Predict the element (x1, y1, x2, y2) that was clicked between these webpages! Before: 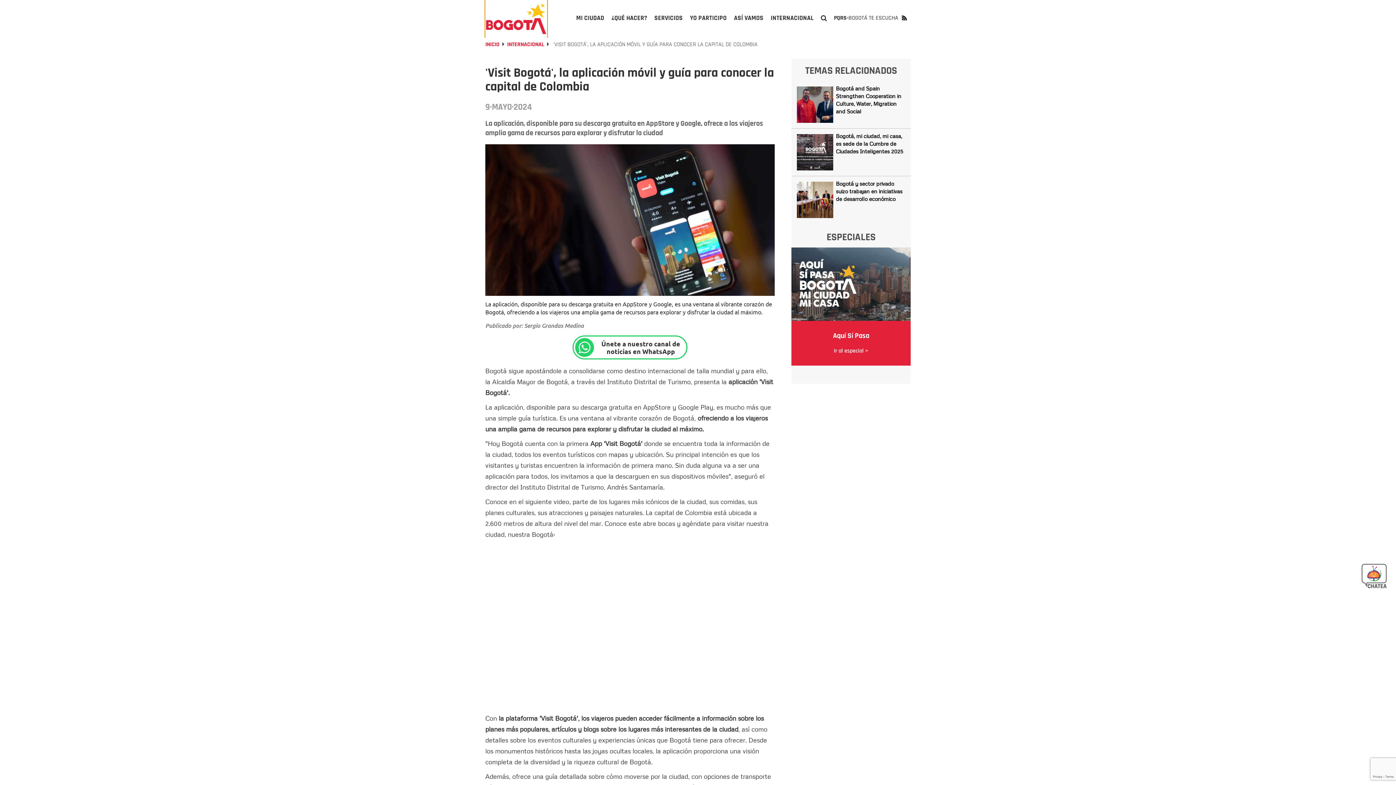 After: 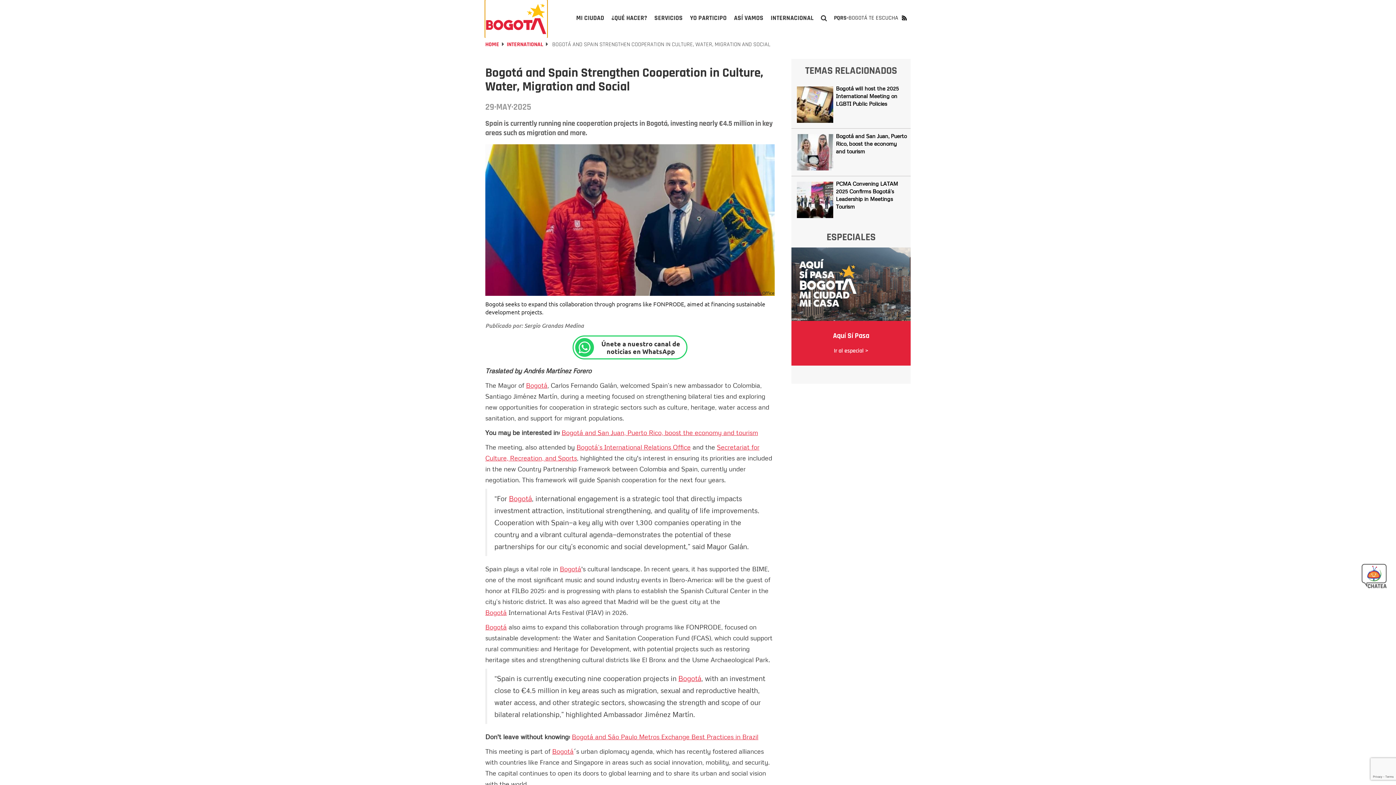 Action: bbox: (797, 86, 833, 122)